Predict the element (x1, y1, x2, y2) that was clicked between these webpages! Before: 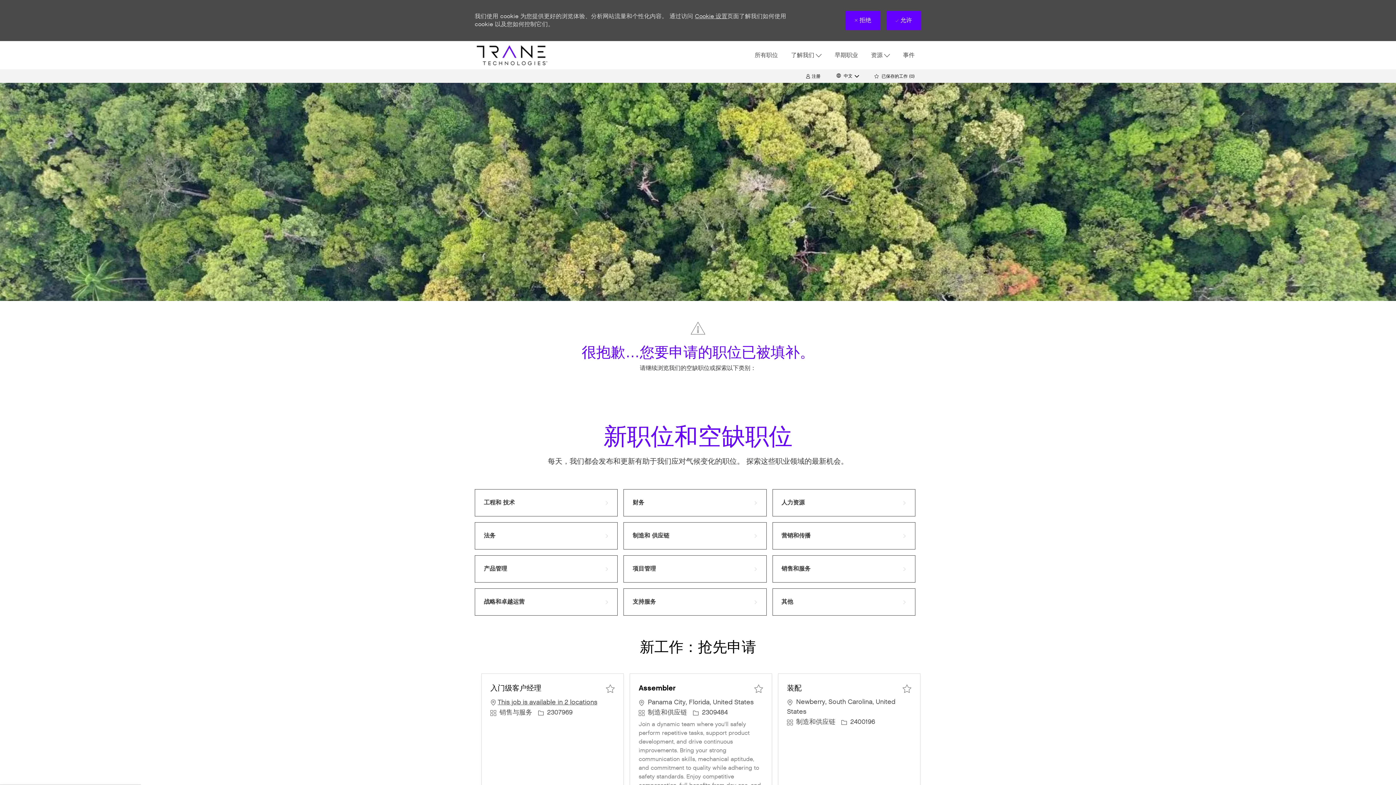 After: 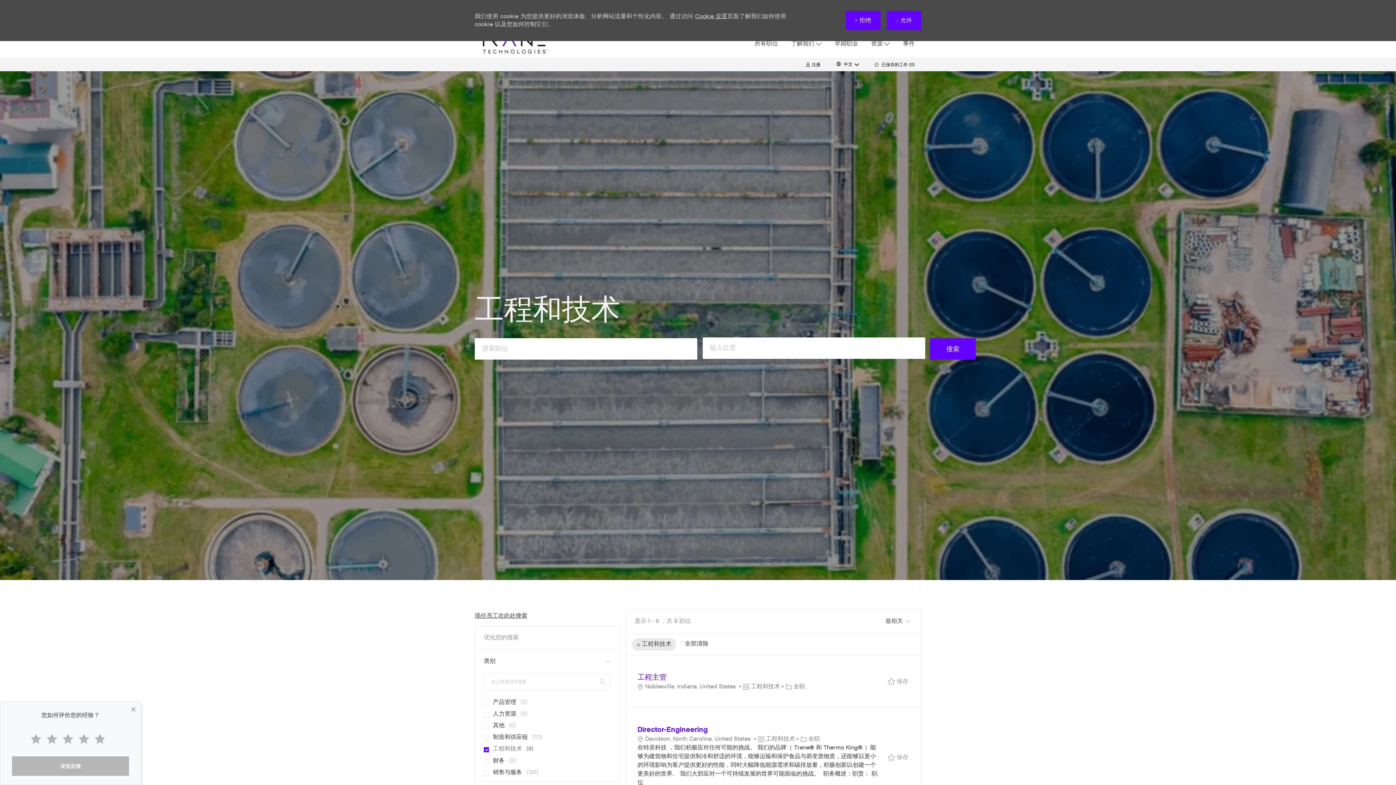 Action: bbox: (474, 489, 617, 516) label: 工程和 技术 